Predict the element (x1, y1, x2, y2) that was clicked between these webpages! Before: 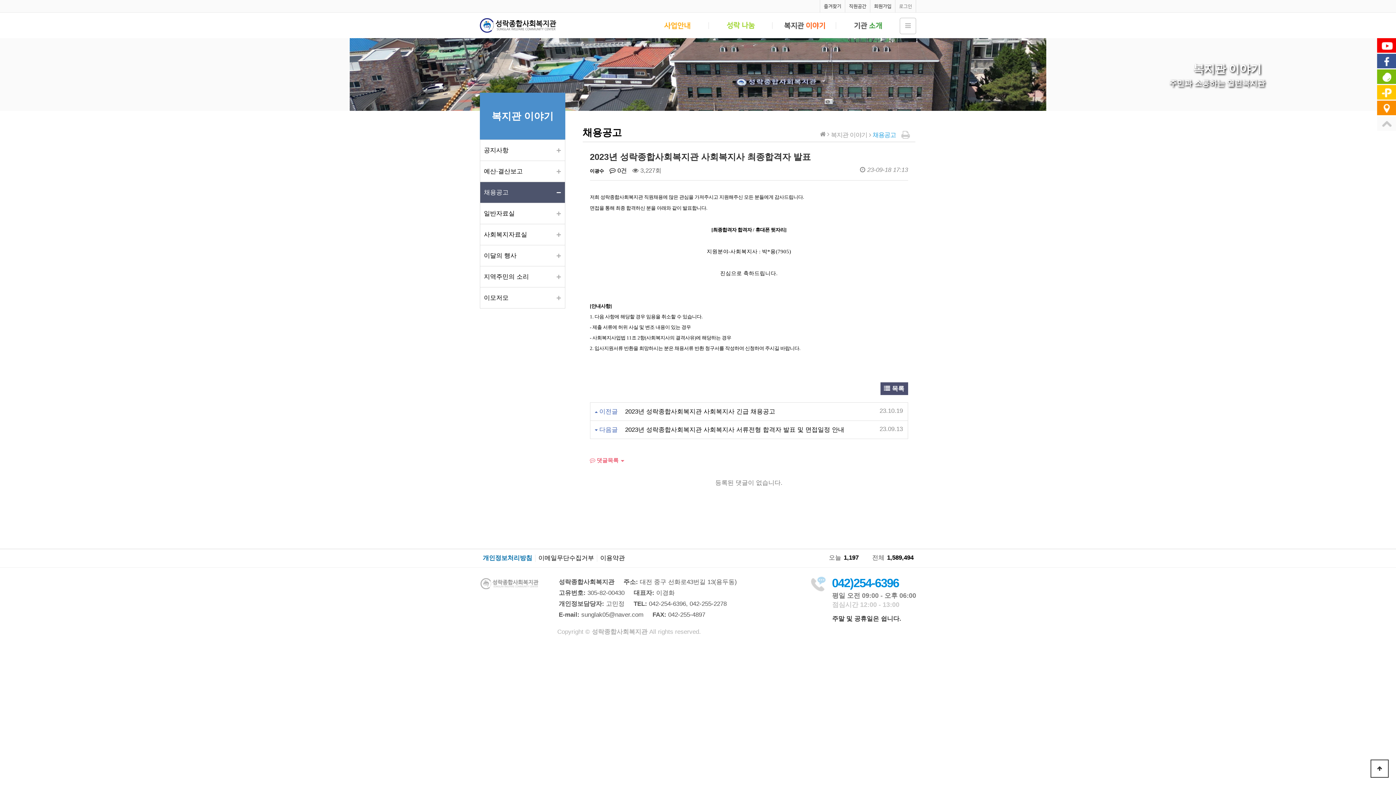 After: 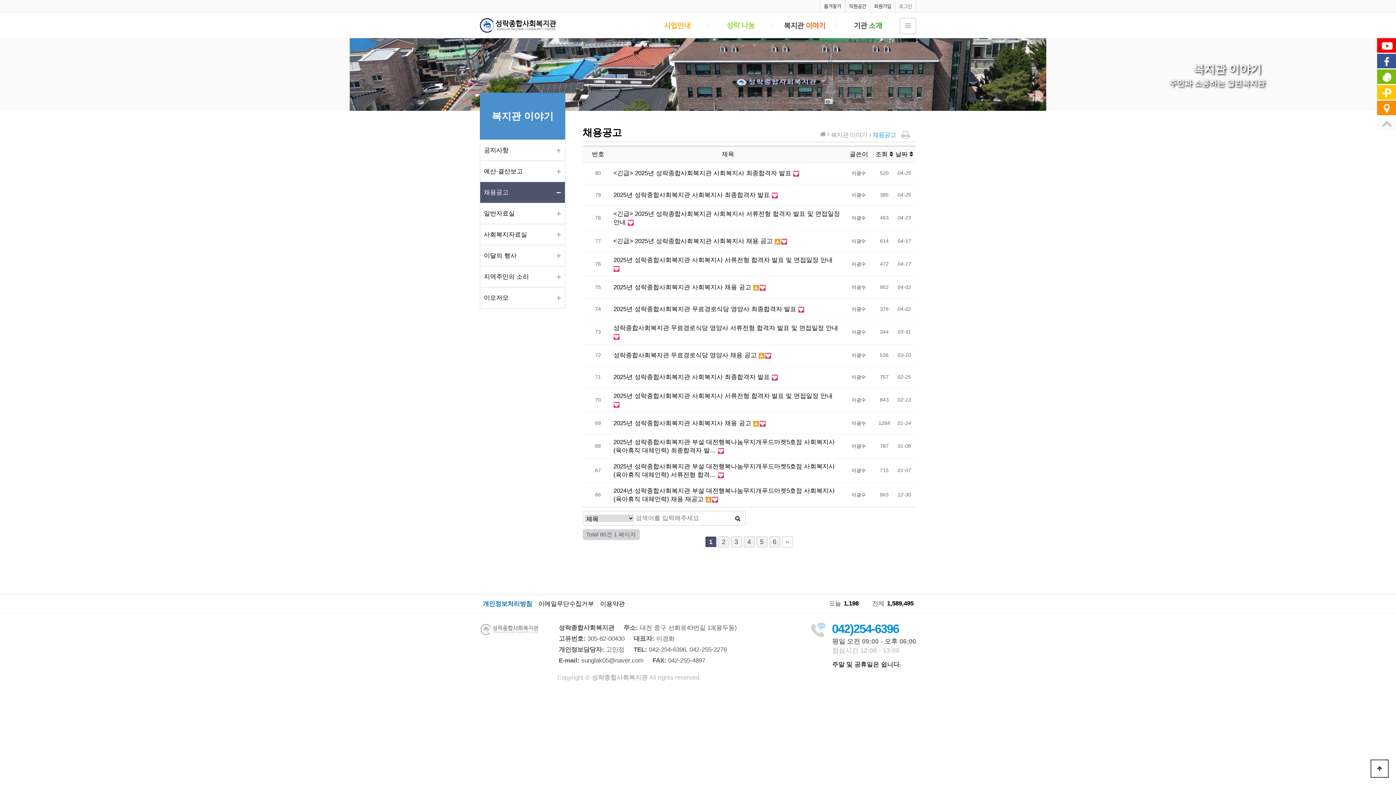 Action: label:  목록 bbox: (880, 382, 908, 395)